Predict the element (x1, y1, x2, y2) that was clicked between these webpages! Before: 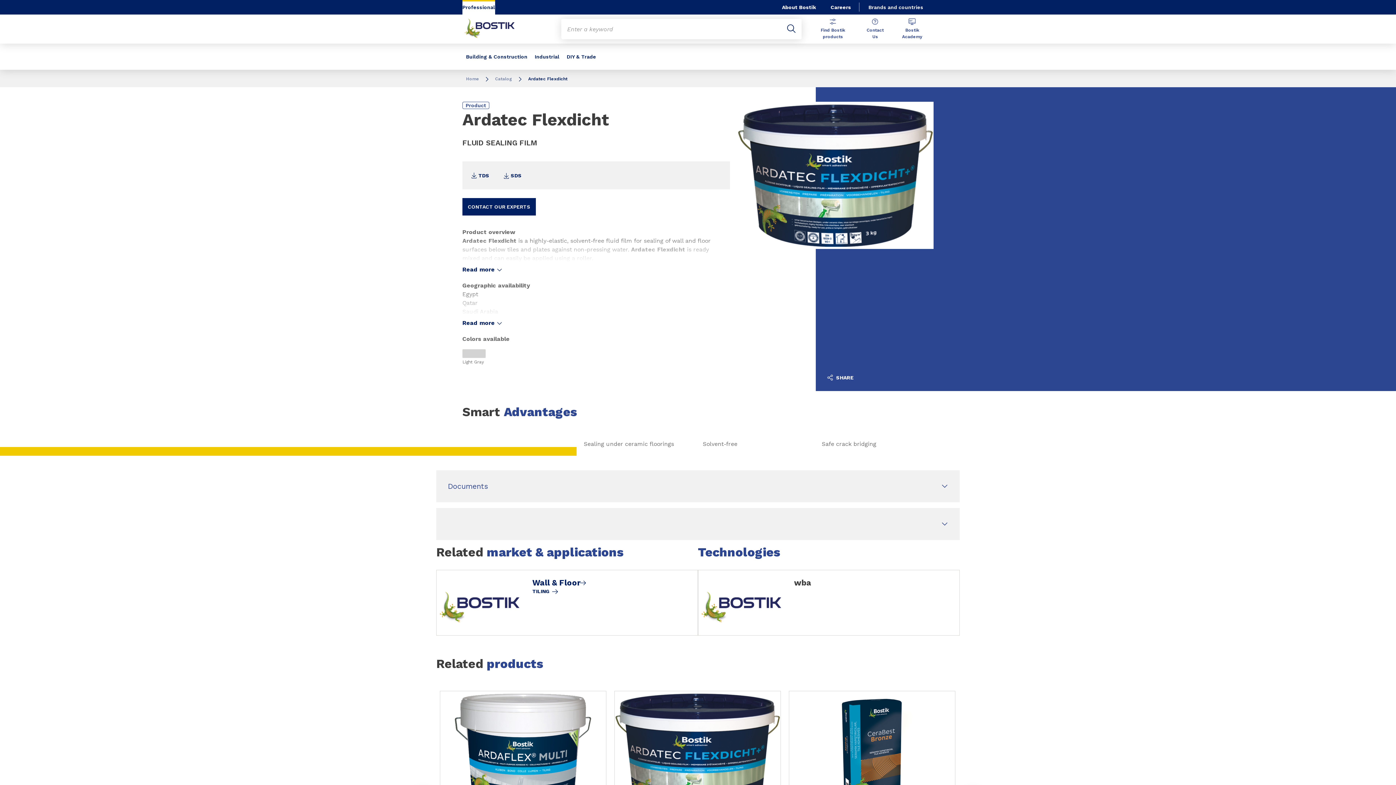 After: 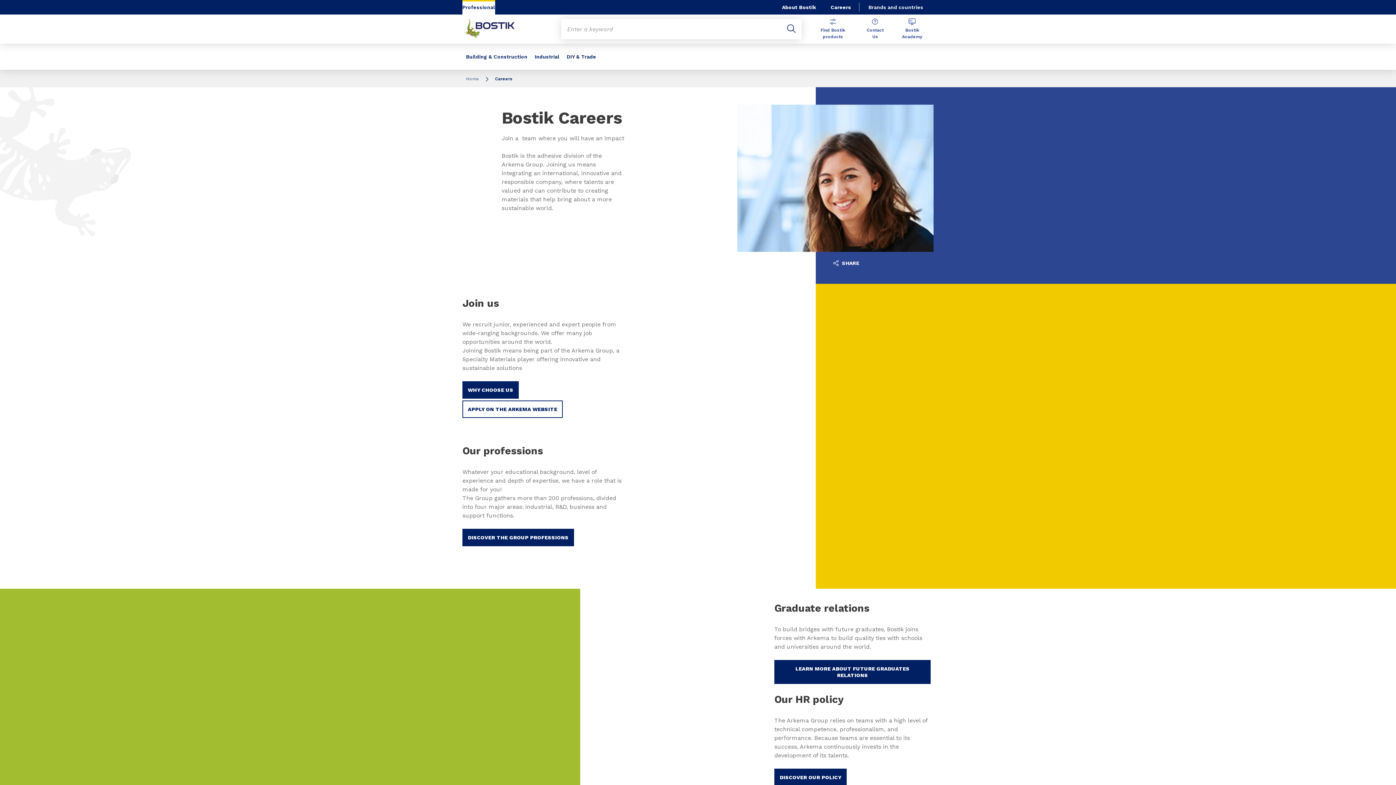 Action: bbox: (830, 0, 851, 14) label: Careers